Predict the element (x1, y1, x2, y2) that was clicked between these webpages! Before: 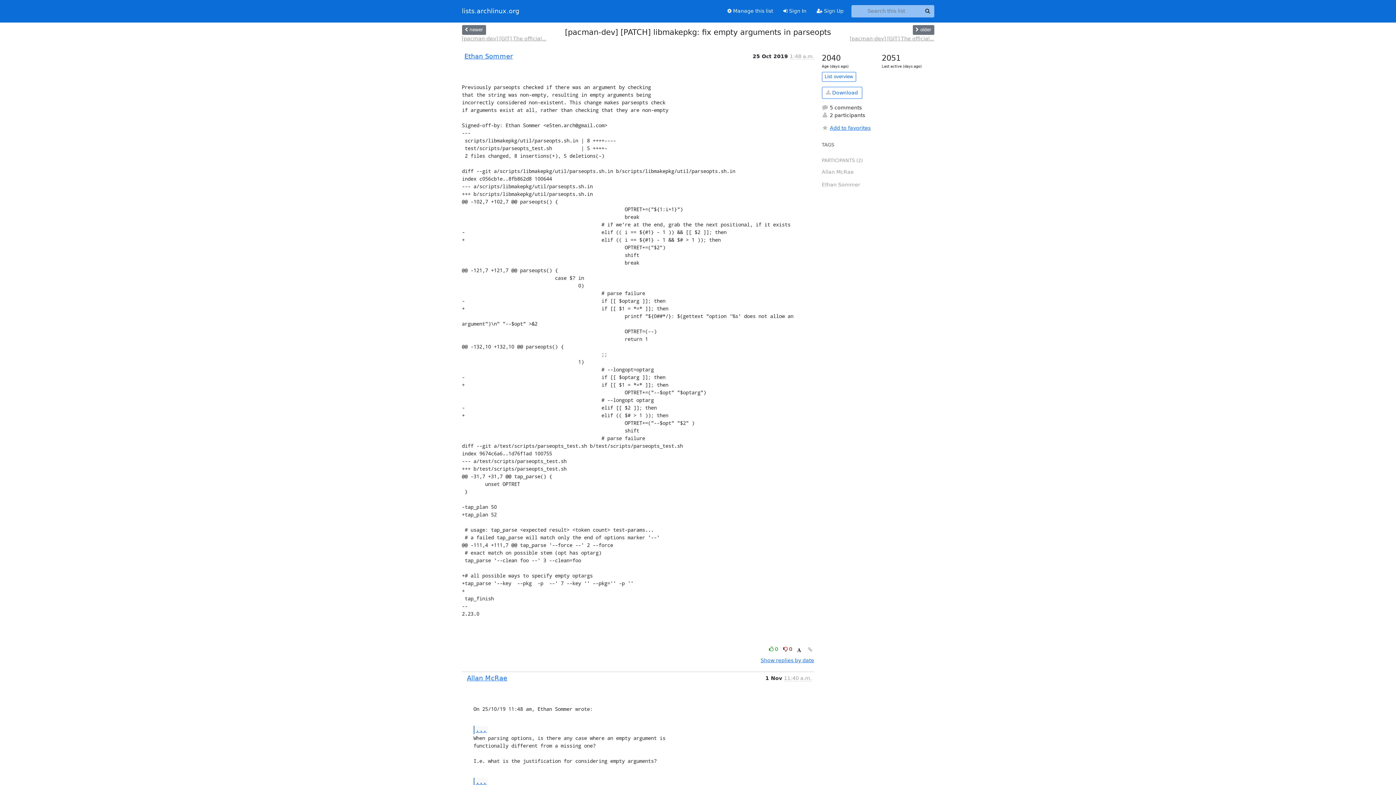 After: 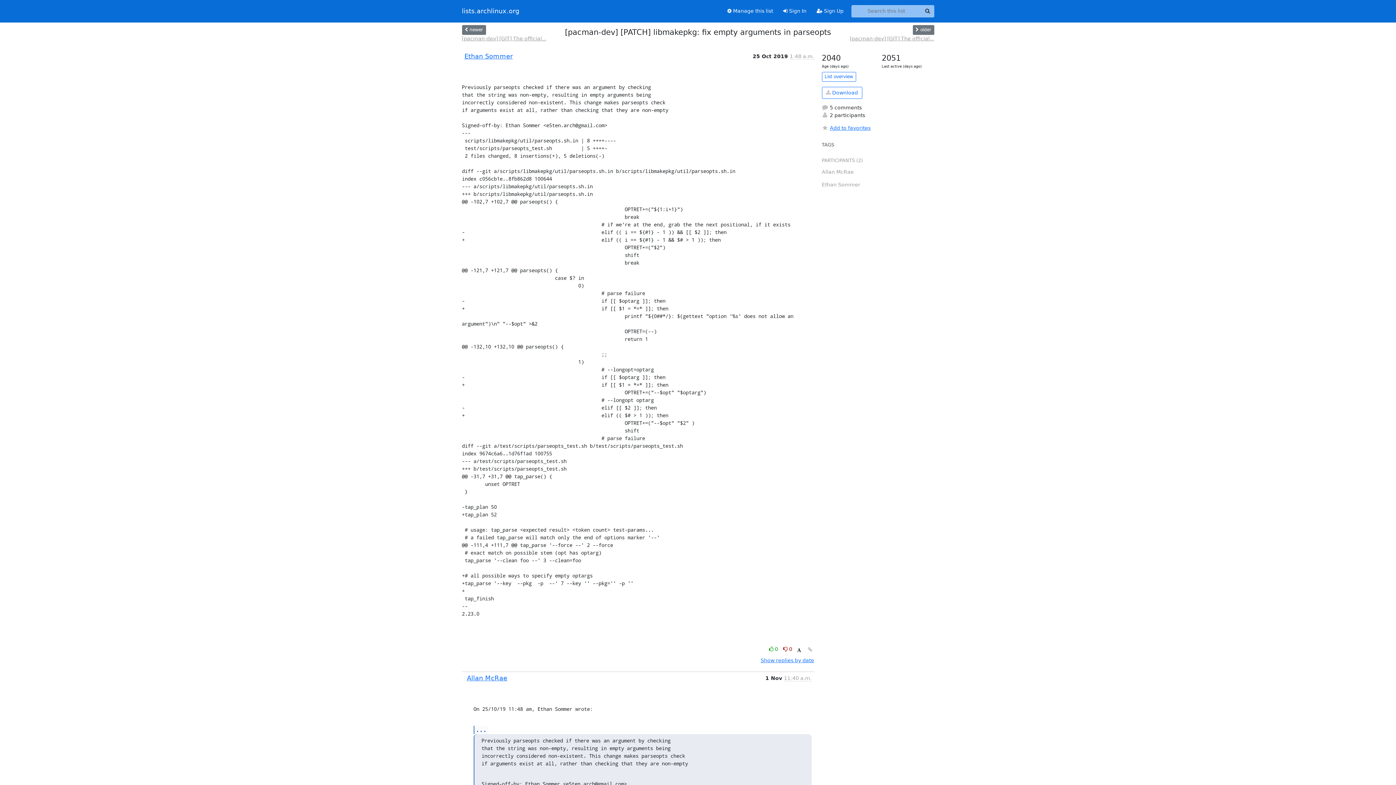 Action: label: ... bbox: (473, 726, 488, 734)